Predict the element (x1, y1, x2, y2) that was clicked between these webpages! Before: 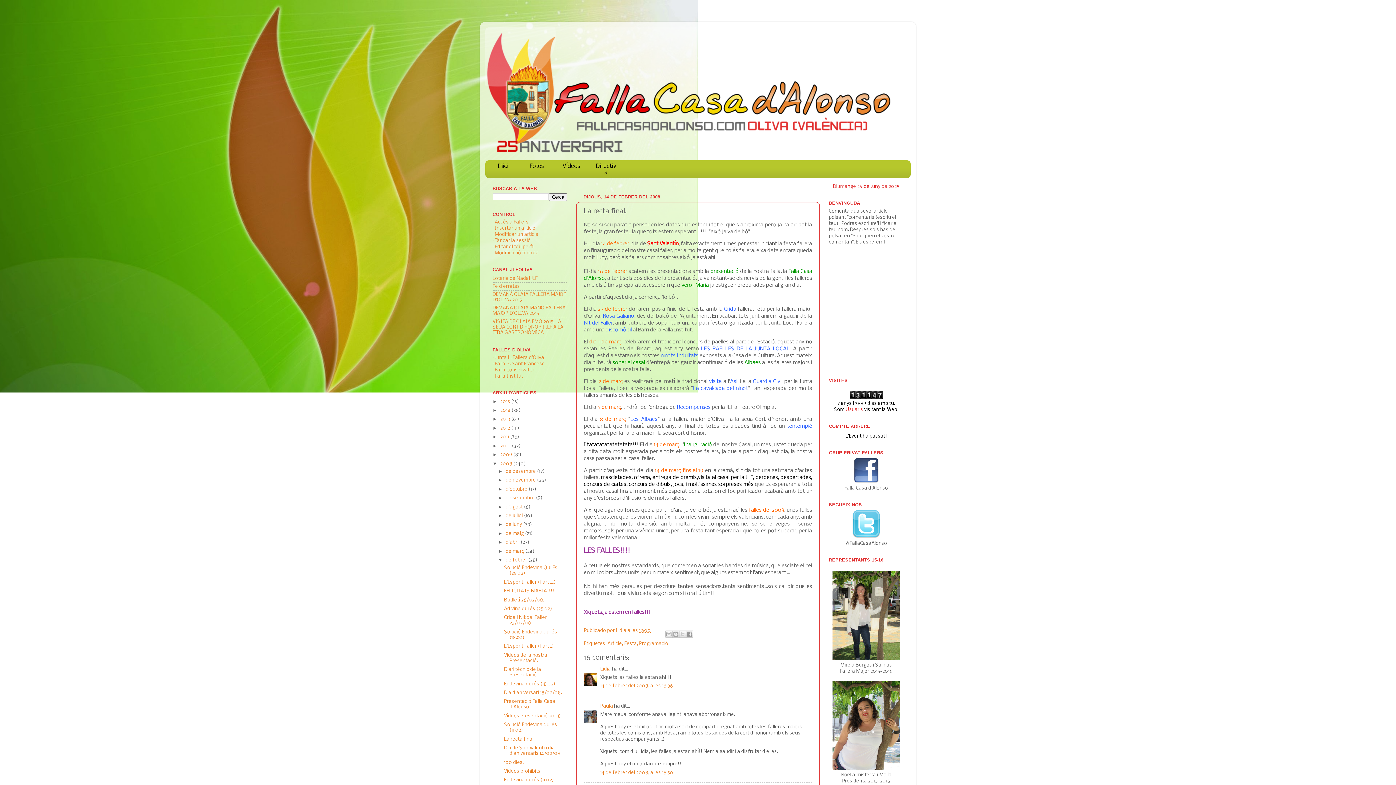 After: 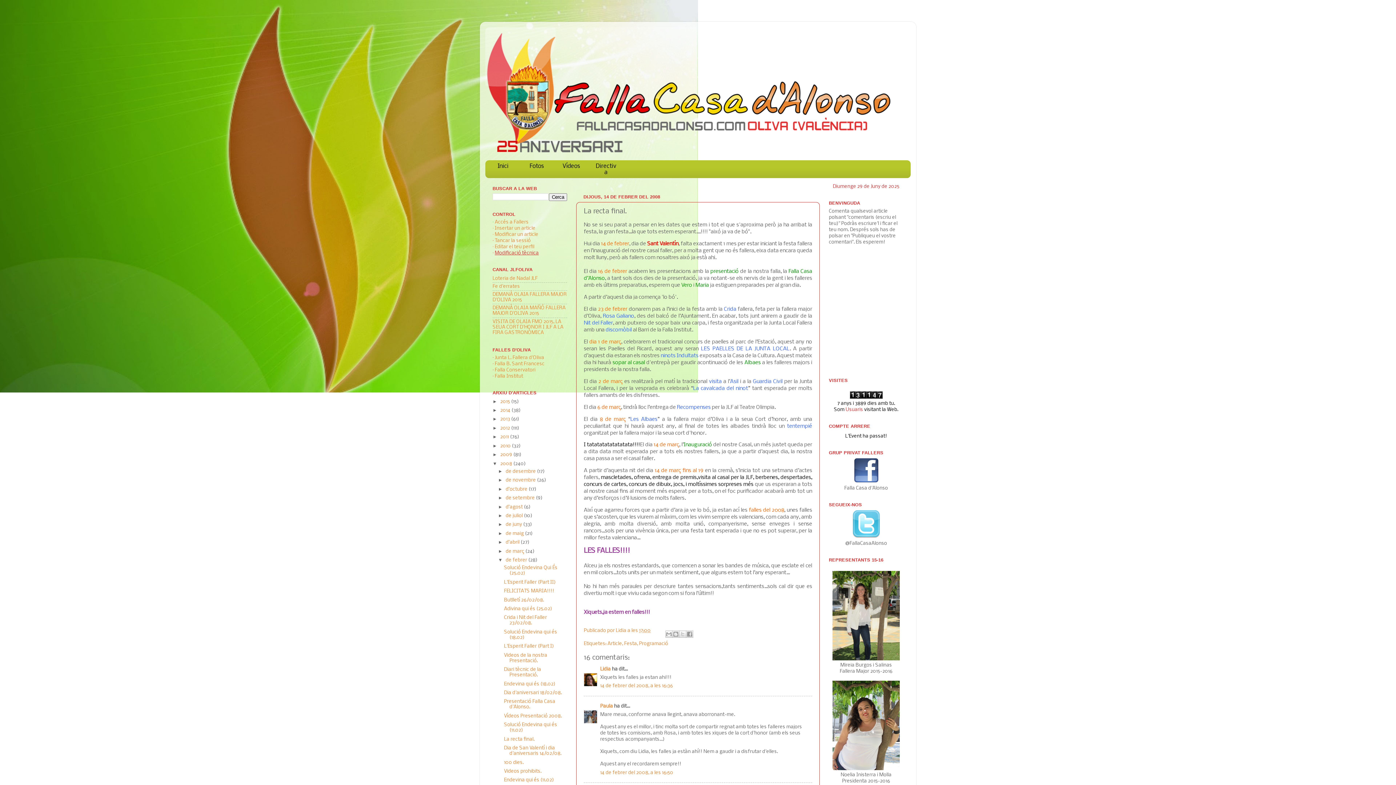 Action: bbox: (494, 250, 538, 256) label: Modificació tècnica